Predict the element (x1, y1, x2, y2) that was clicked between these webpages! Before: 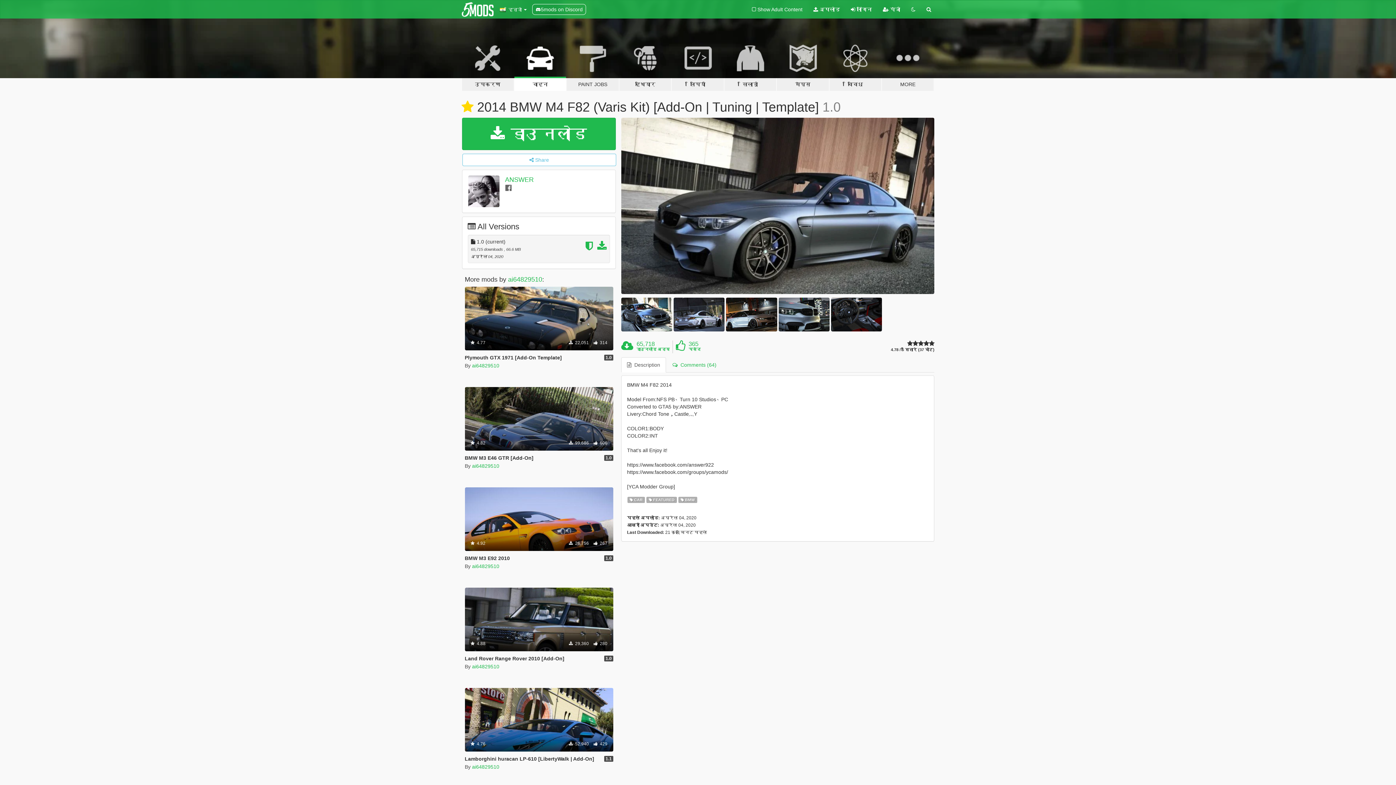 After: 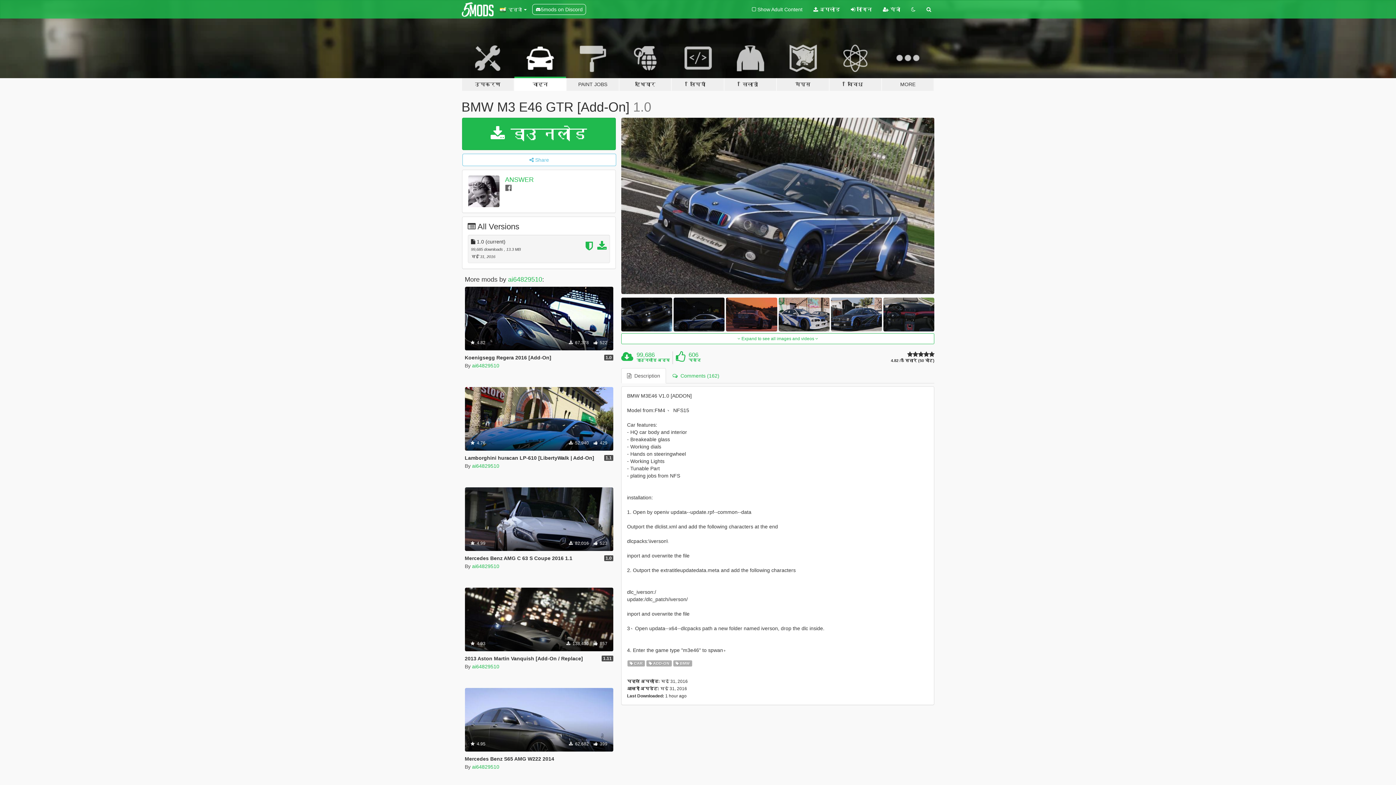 Action: label: Car
Add-On
Bmw
 4.82
 99,686  606 bbox: (464, 387, 613, 450)